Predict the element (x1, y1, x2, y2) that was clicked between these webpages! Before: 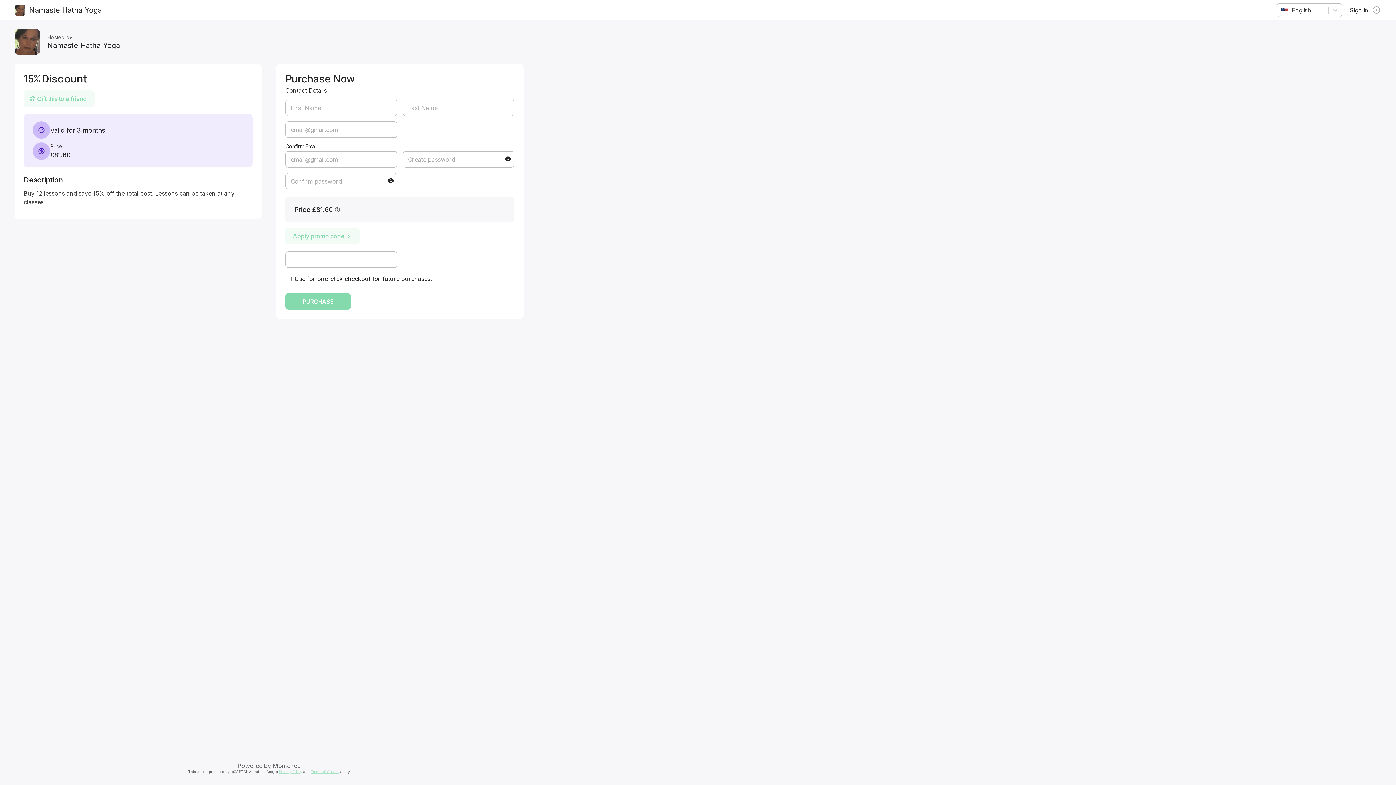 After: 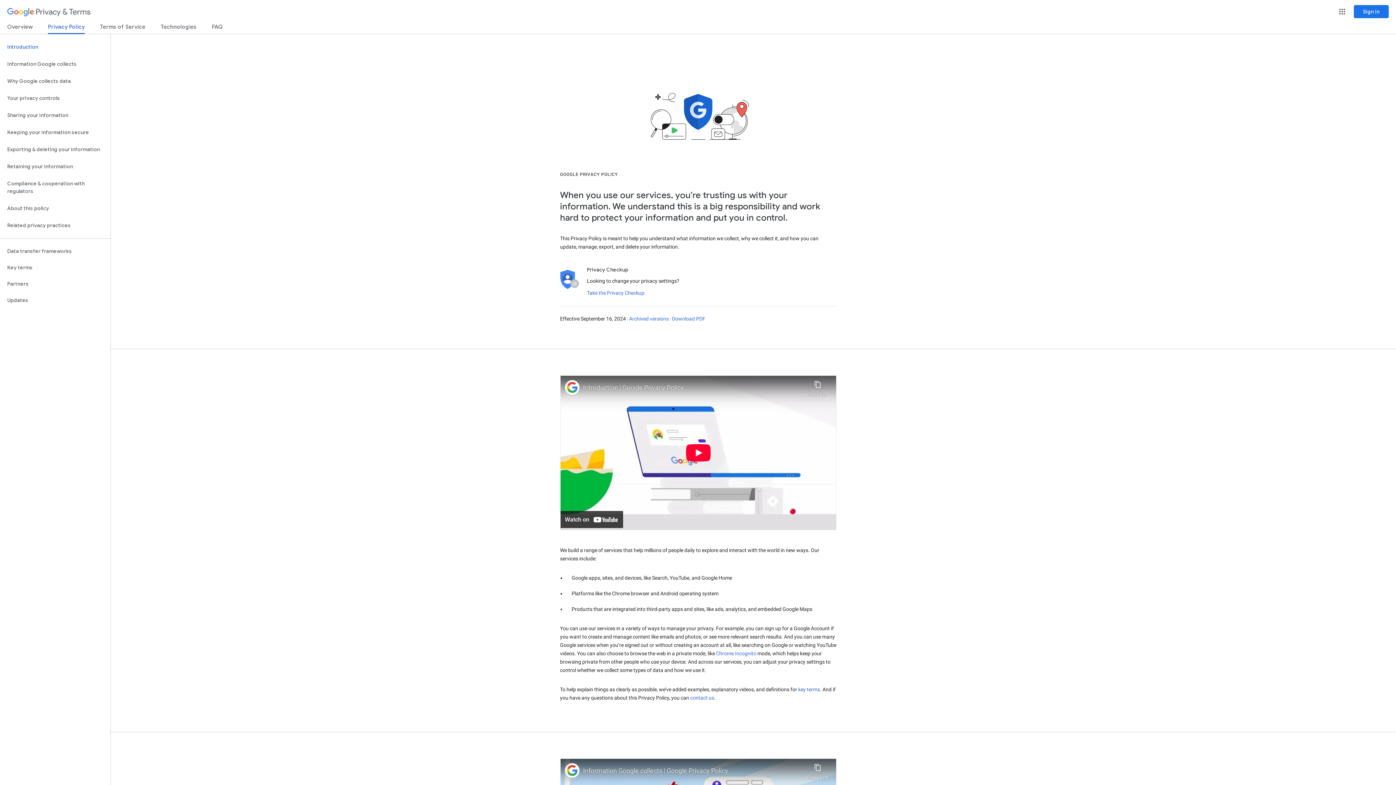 Action: bbox: (278, 770, 302, 774) label: Privacy Policy